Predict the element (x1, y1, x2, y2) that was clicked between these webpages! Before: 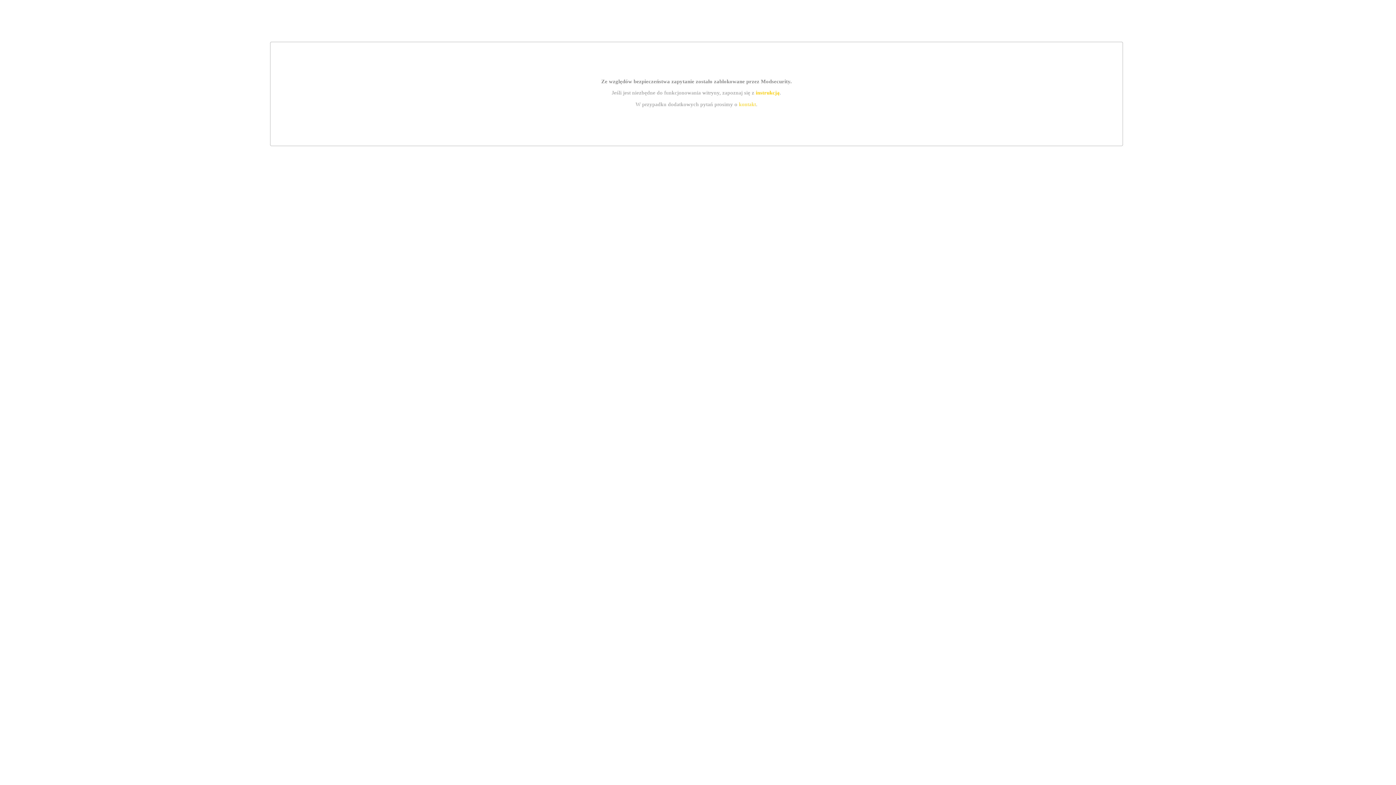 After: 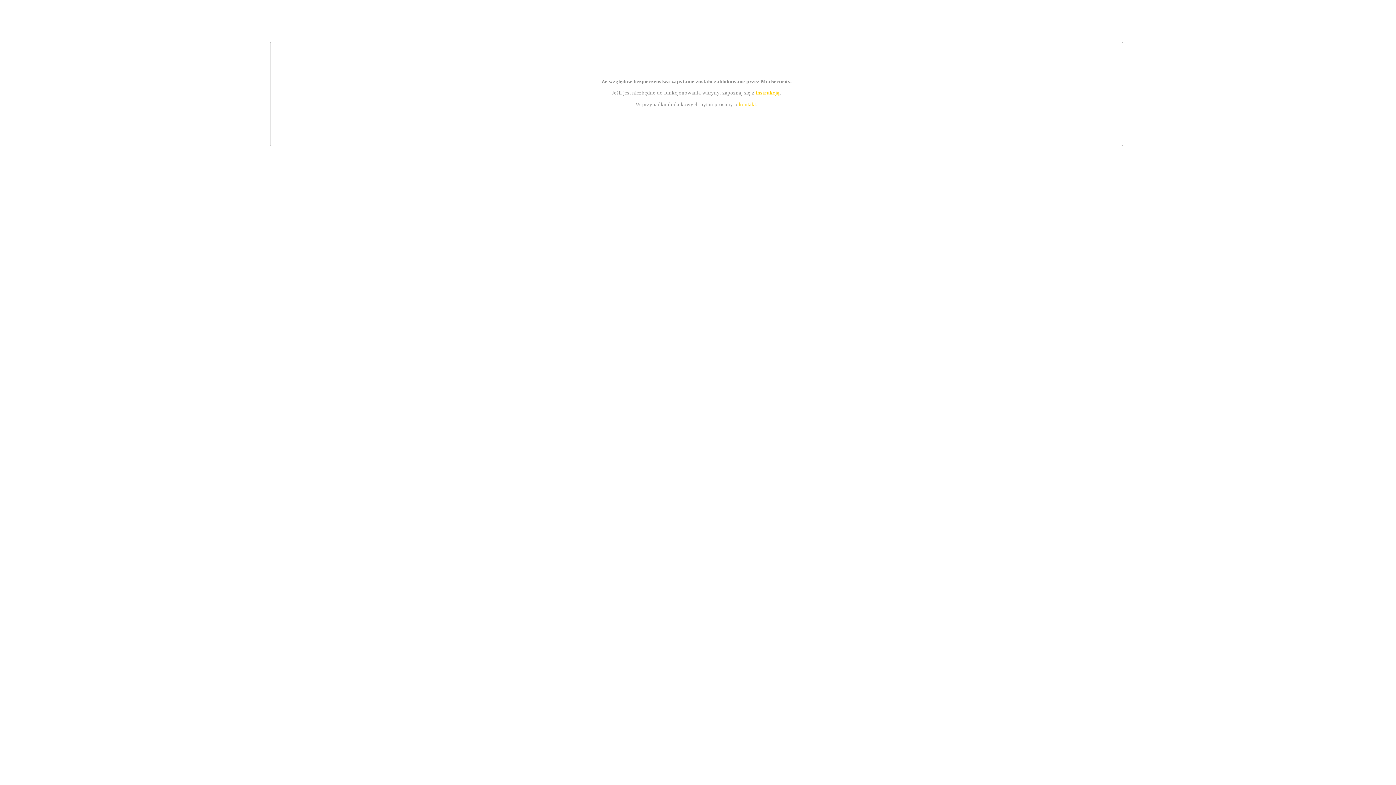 Action: bbox: (739, 101, 756, 107) label: kontakt